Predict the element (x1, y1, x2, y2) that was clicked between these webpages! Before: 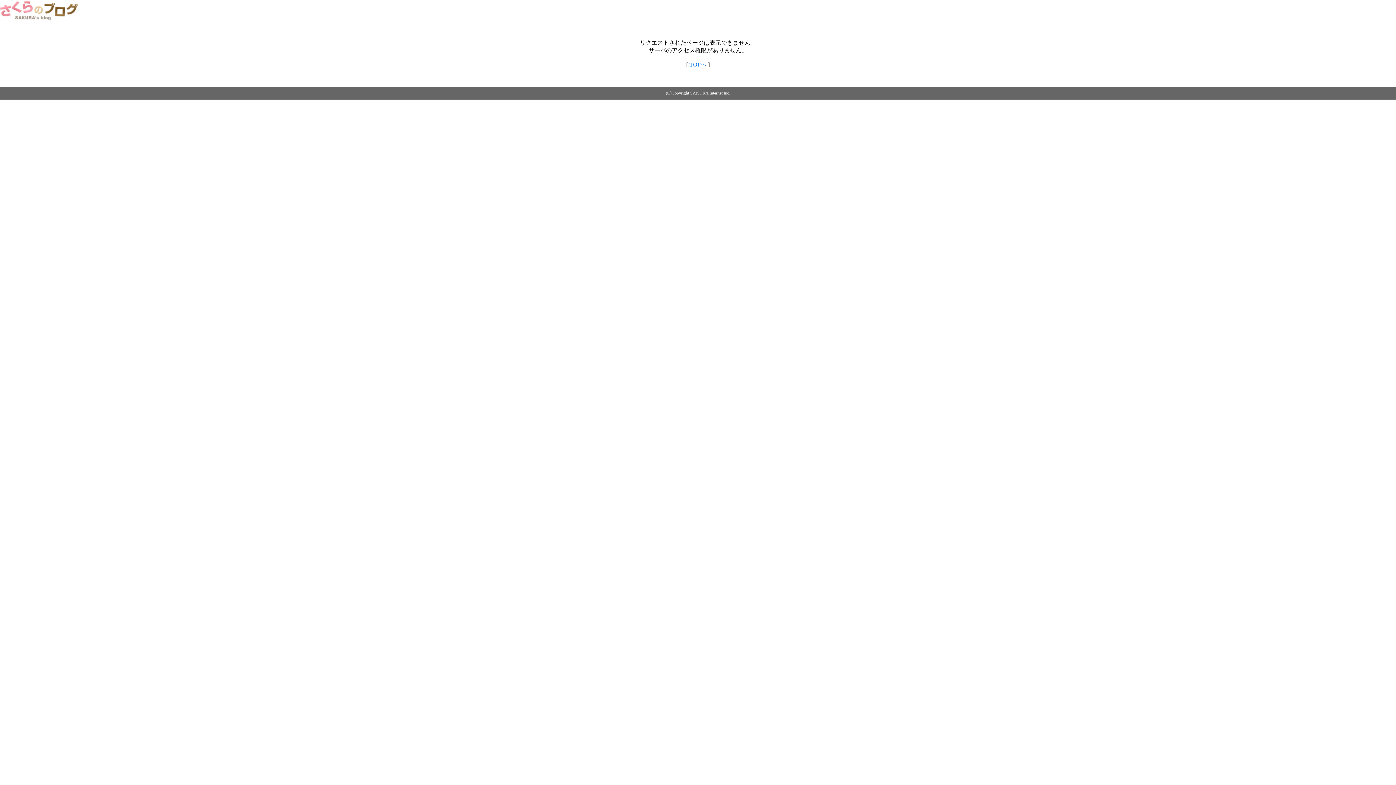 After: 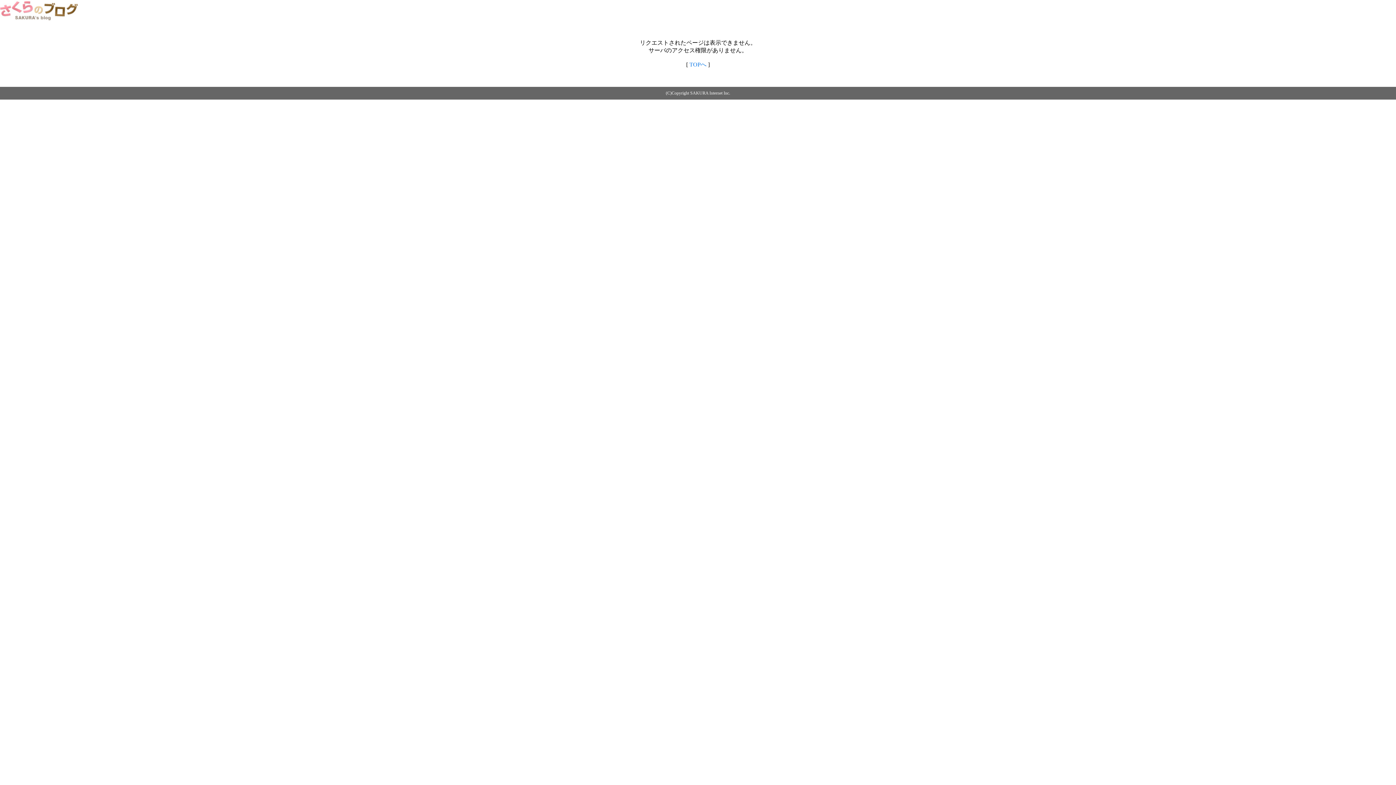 Action: label: TOPへ bbox: (689, 61, 706, 67)